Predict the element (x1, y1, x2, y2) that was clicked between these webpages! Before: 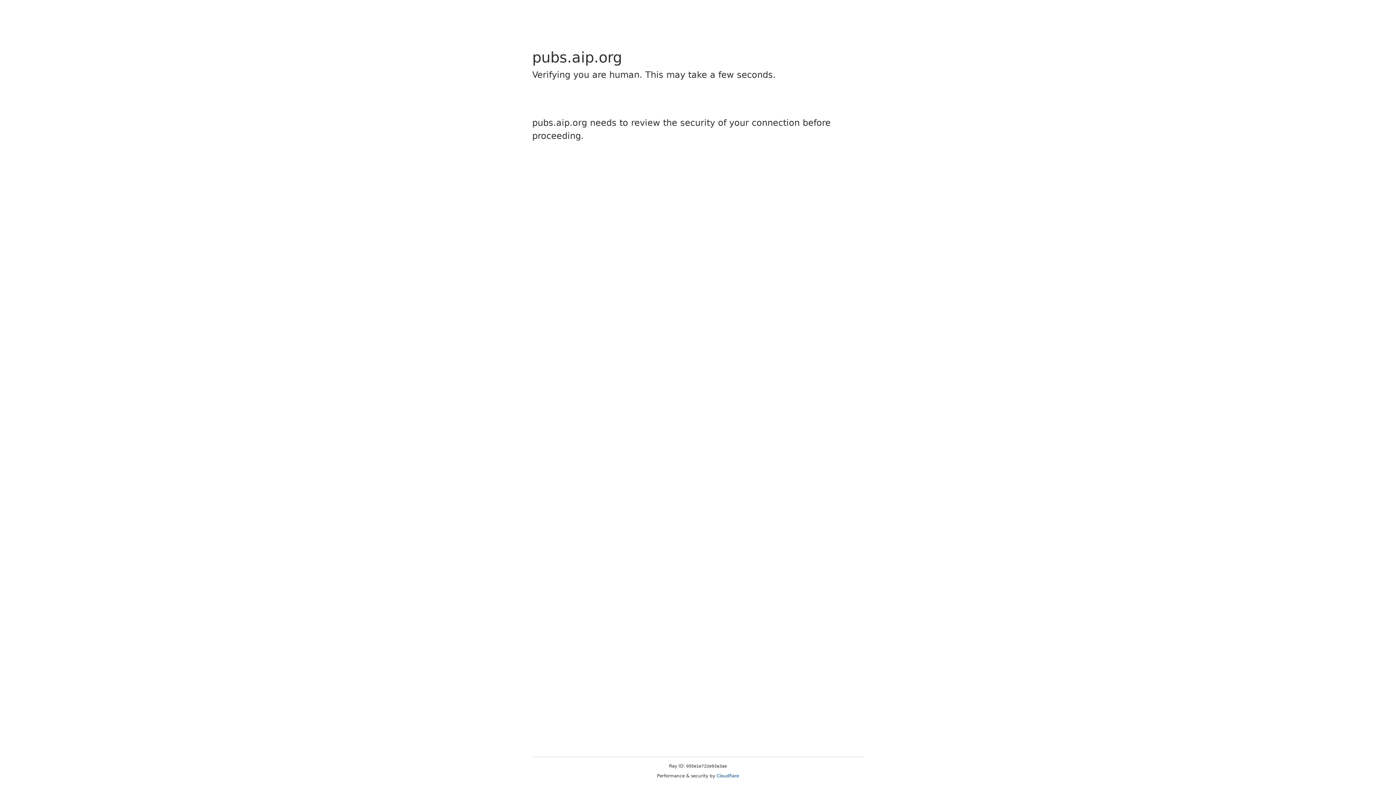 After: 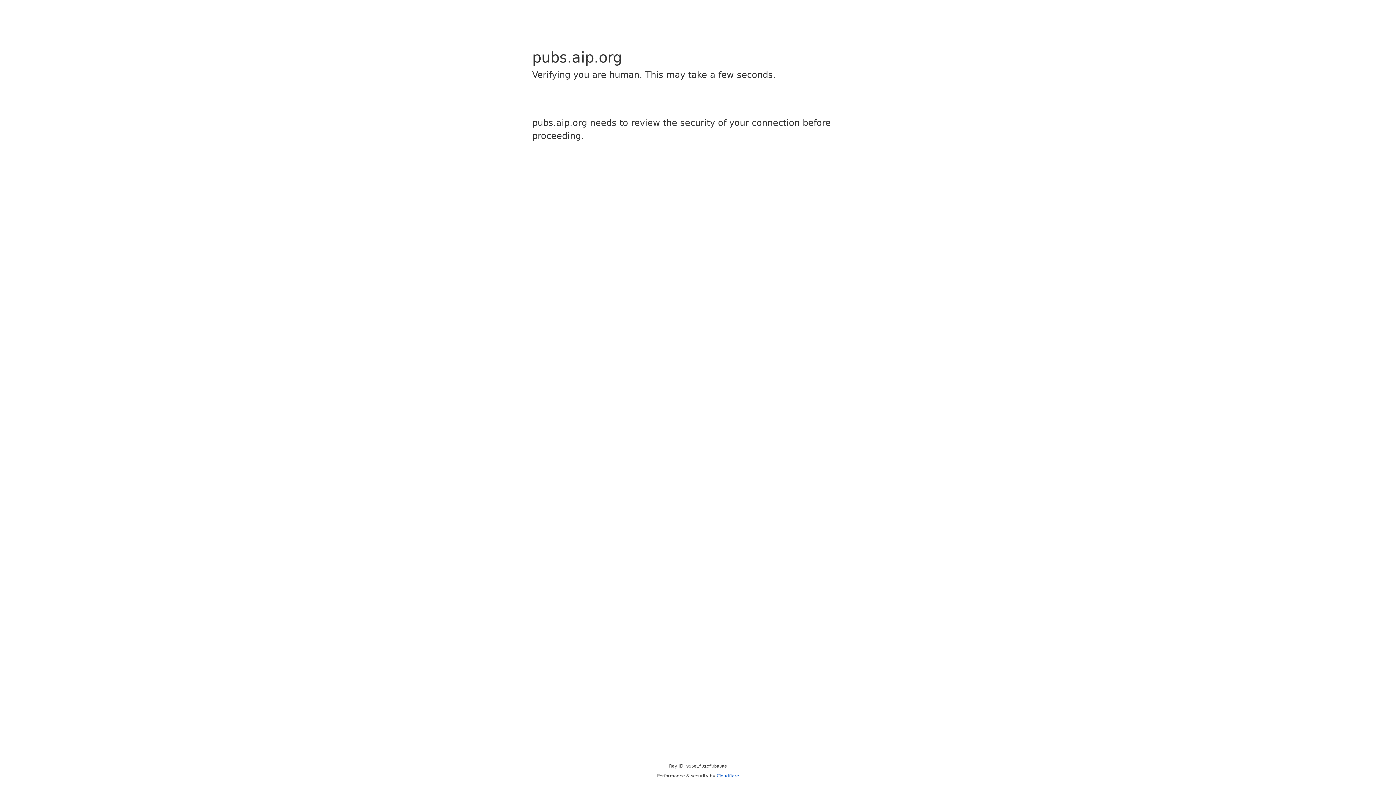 Action: label: Cloudflare bbox: (716, 773, 739, 778)